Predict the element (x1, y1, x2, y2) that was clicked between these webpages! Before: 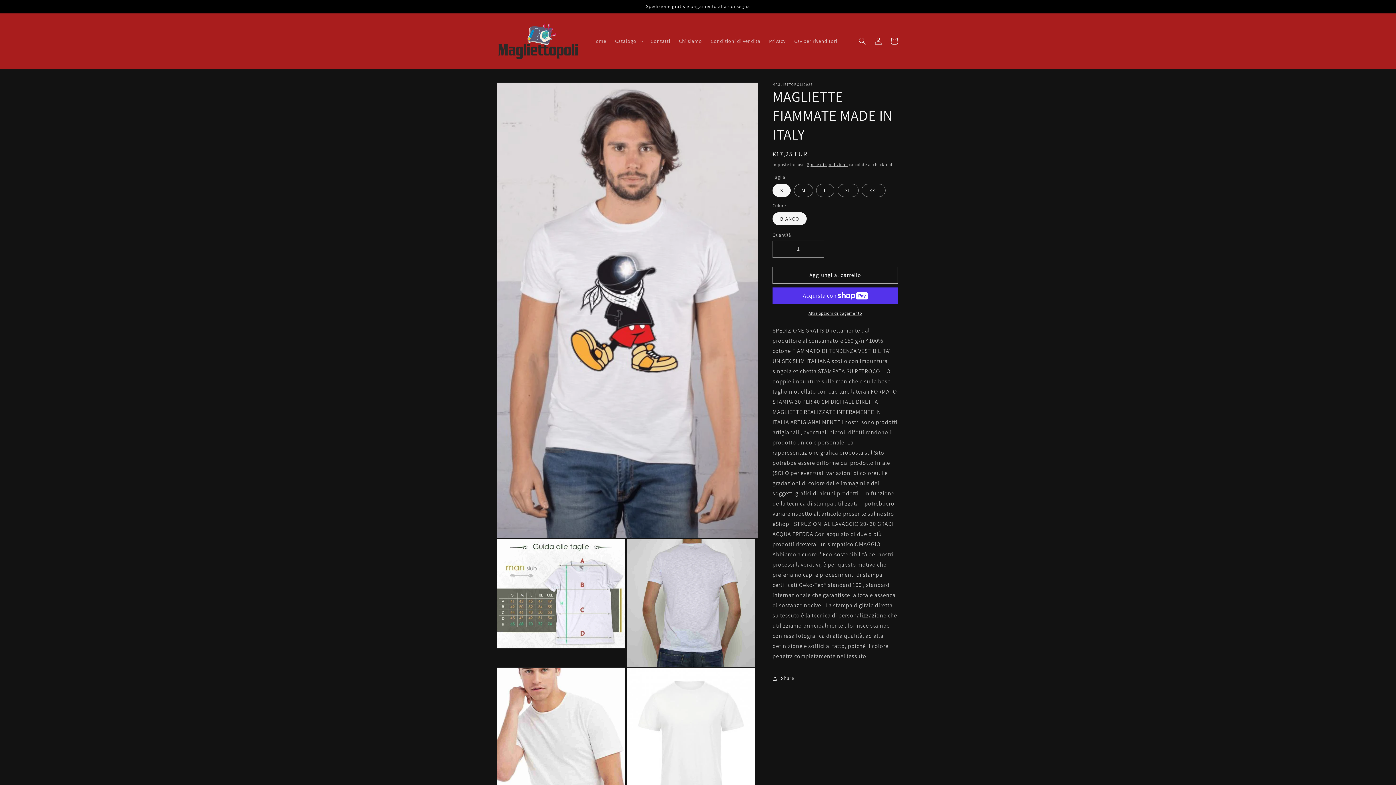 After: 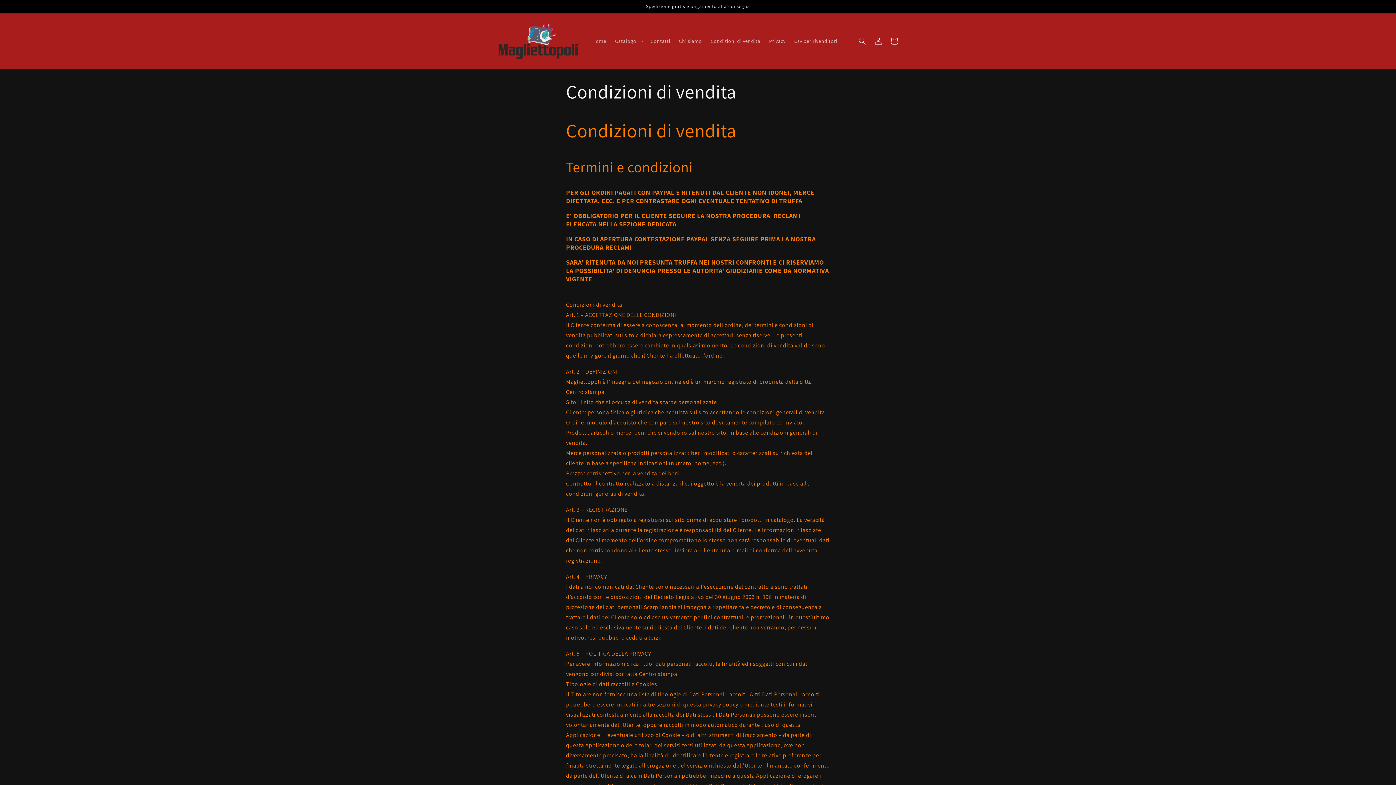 Action: bbox: (706, 33, 764, 48) label: Condizioni di vendita